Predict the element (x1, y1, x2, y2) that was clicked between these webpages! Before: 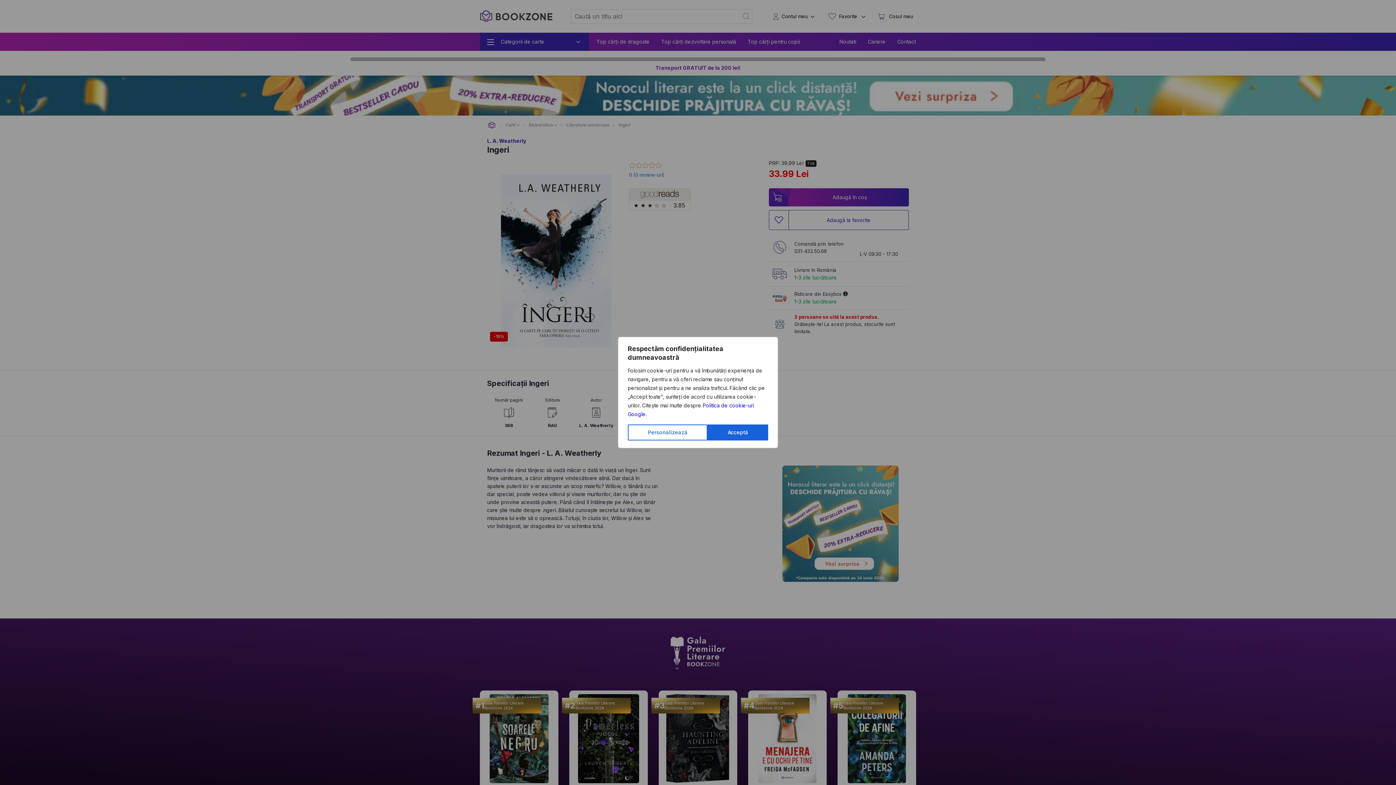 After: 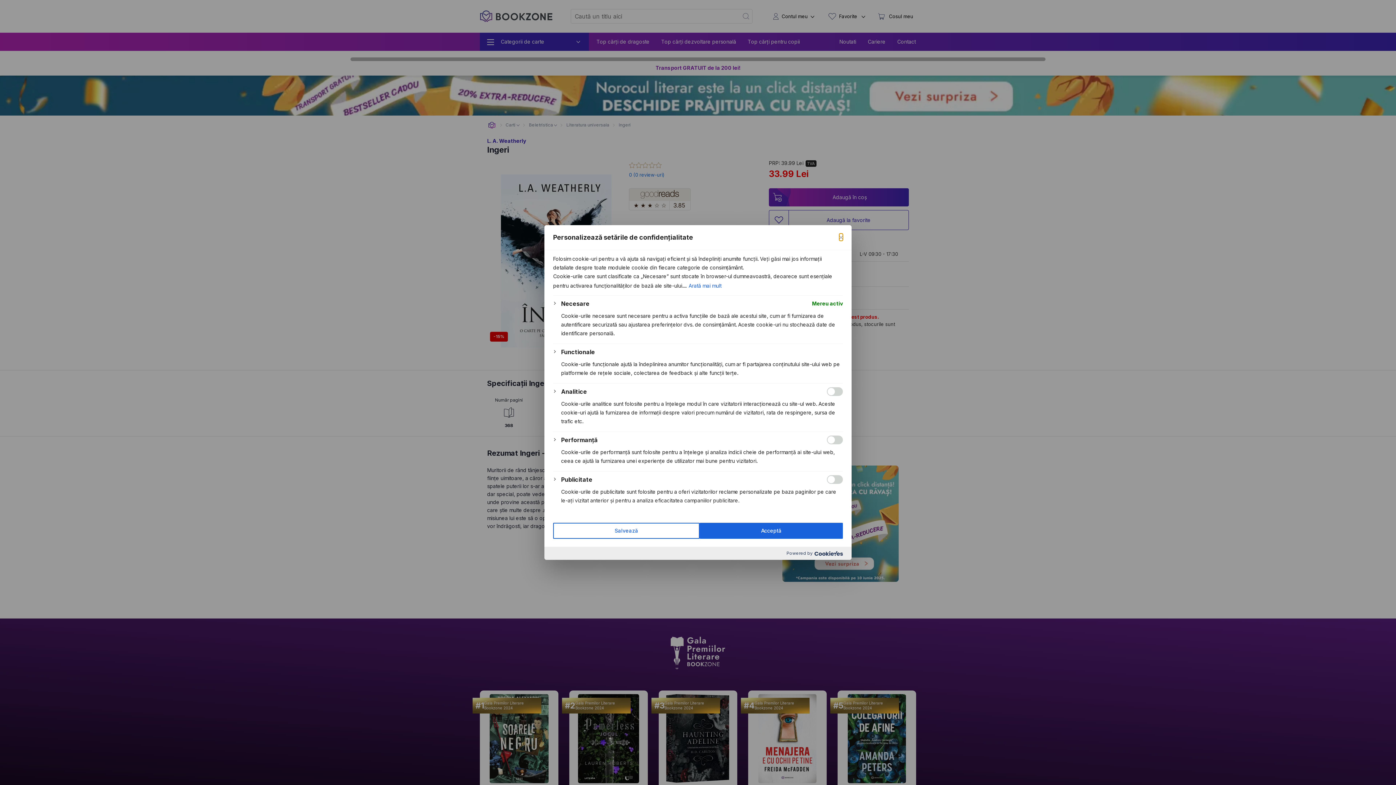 Action: label: Personalizează bbox: (628, 424, 707, 440)